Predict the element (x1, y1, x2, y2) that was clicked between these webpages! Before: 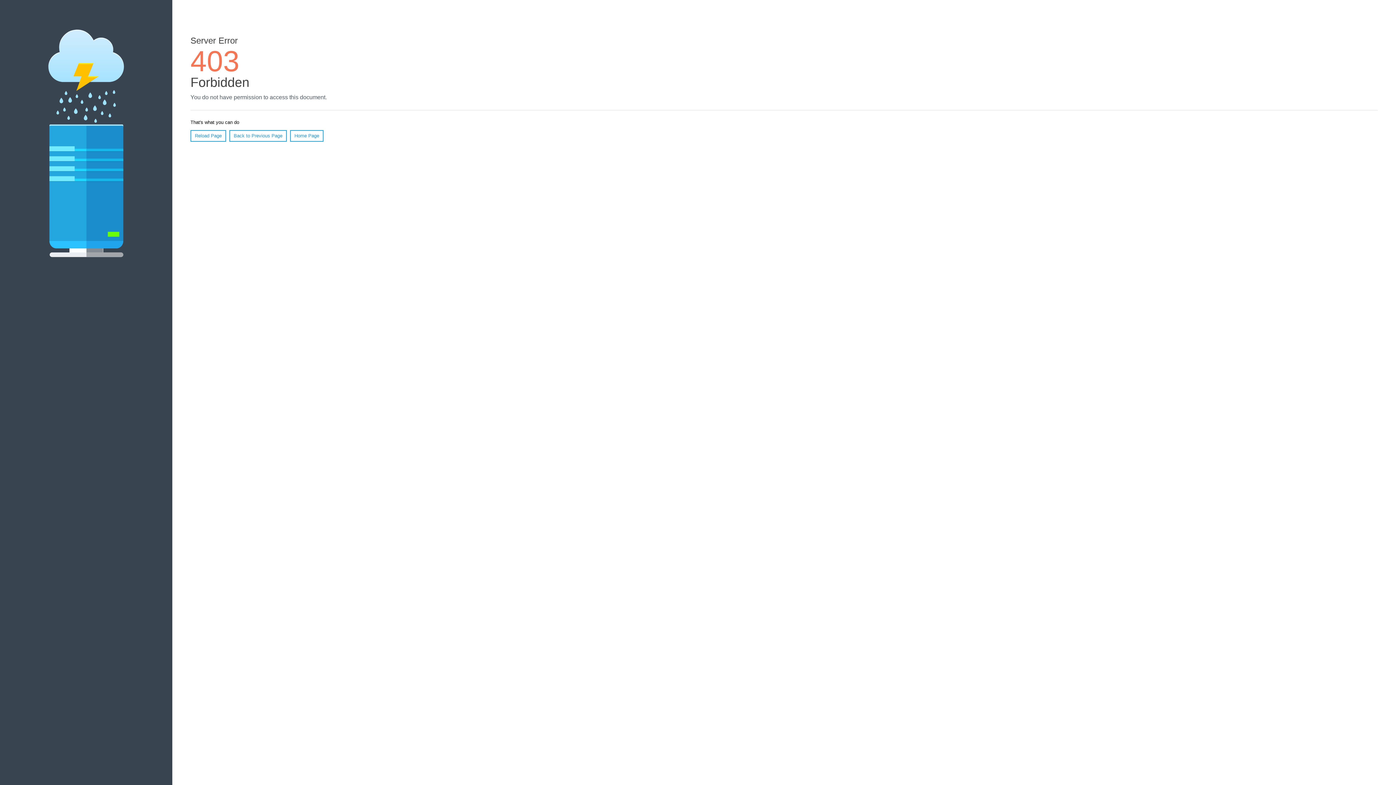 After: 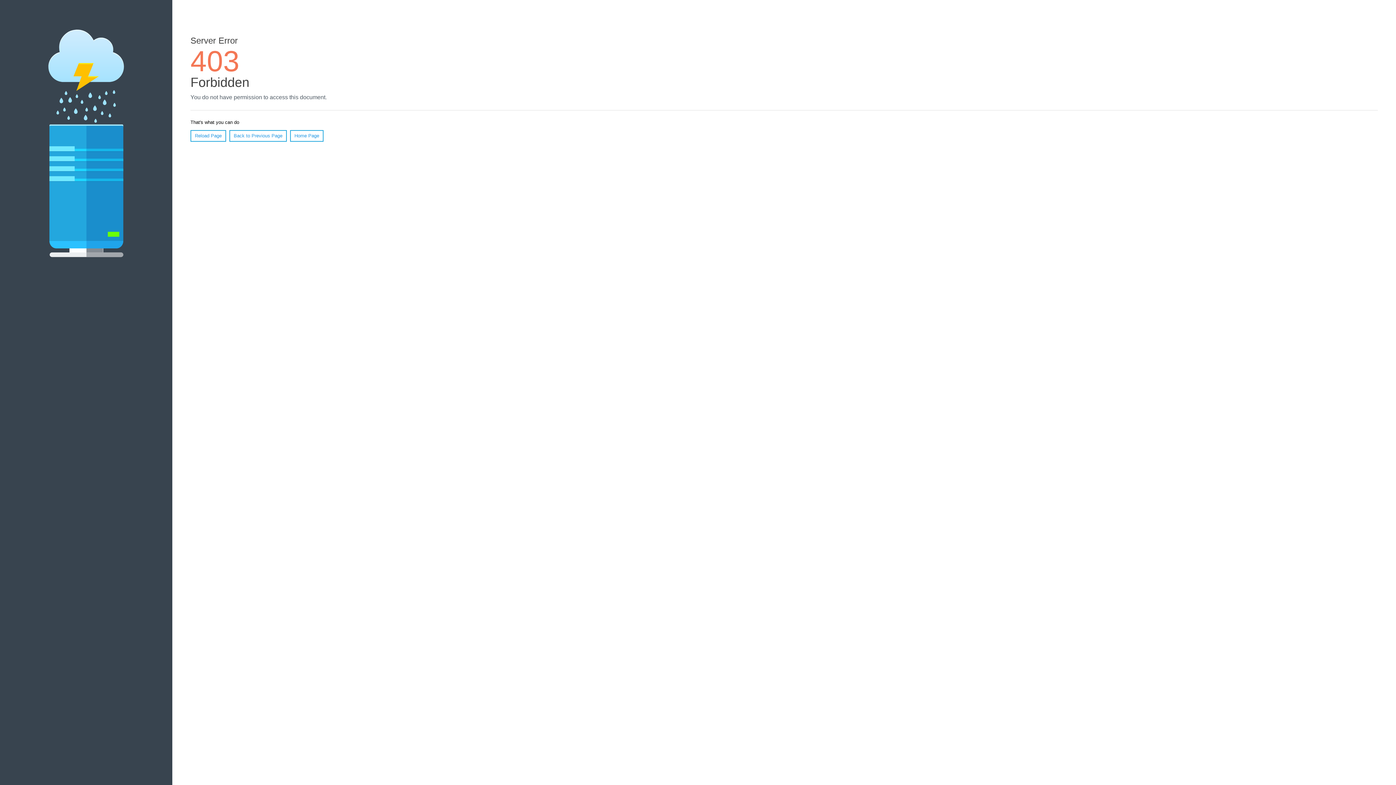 Action: bbox: (290, 130, 323, 141) label: Home Page